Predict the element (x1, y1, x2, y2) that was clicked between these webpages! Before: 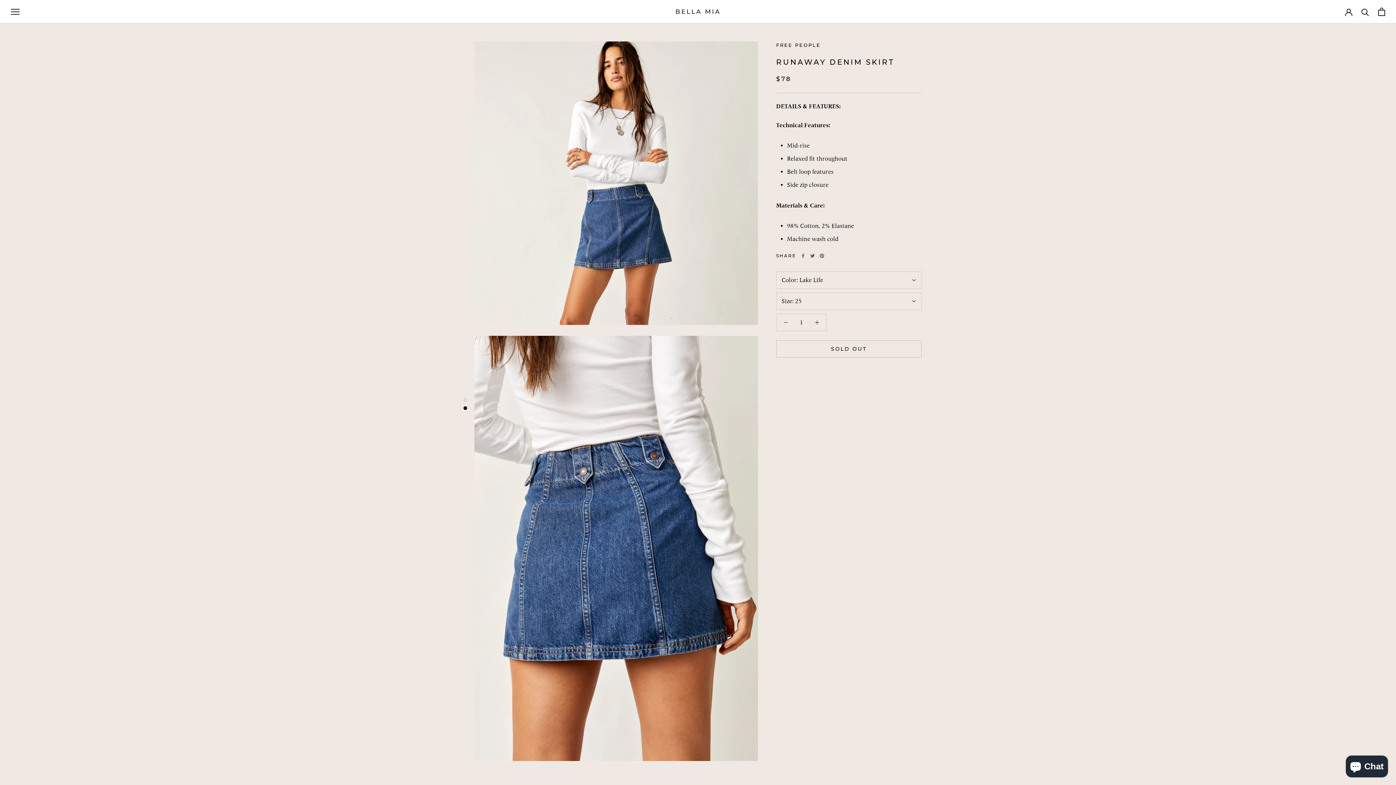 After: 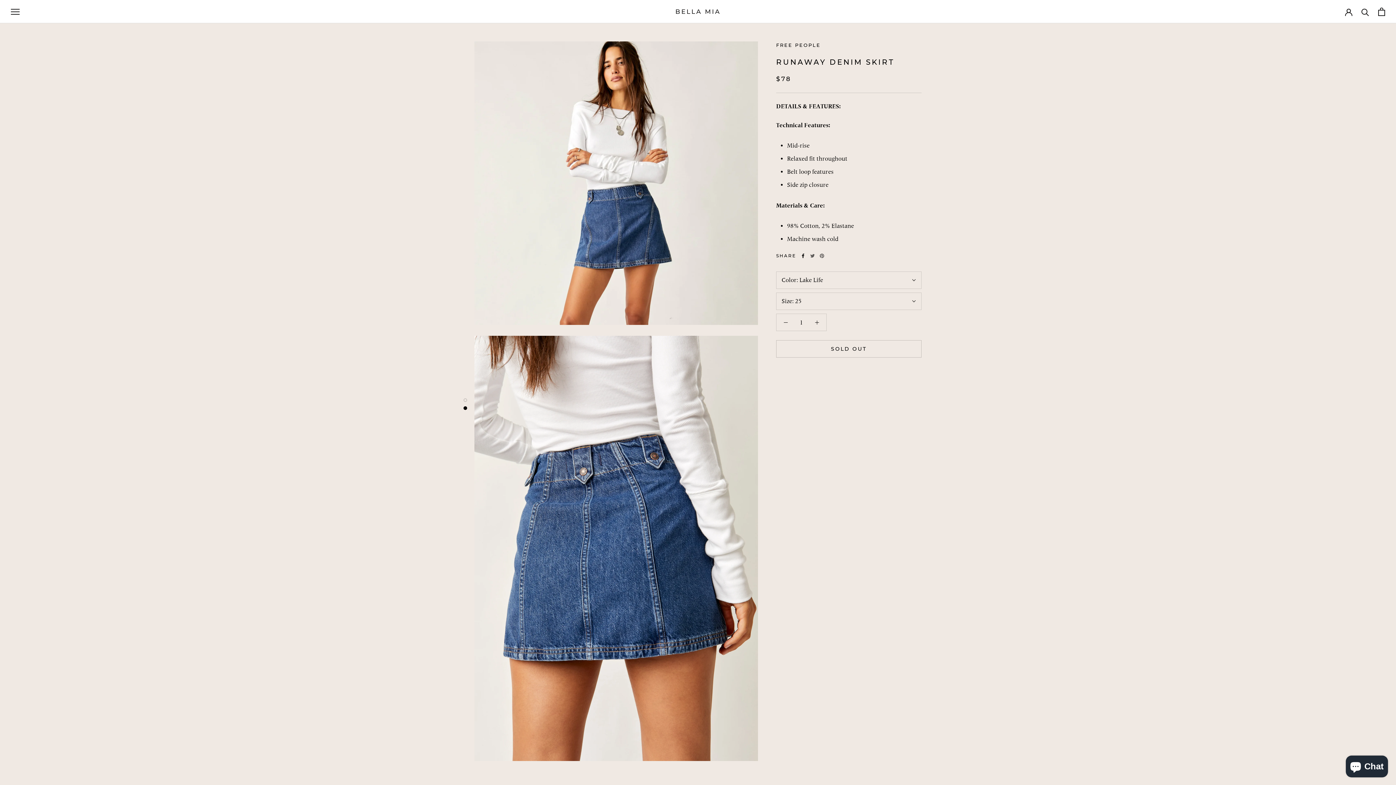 Action: label: Facebook bbox: (801, 253, 805, 258)